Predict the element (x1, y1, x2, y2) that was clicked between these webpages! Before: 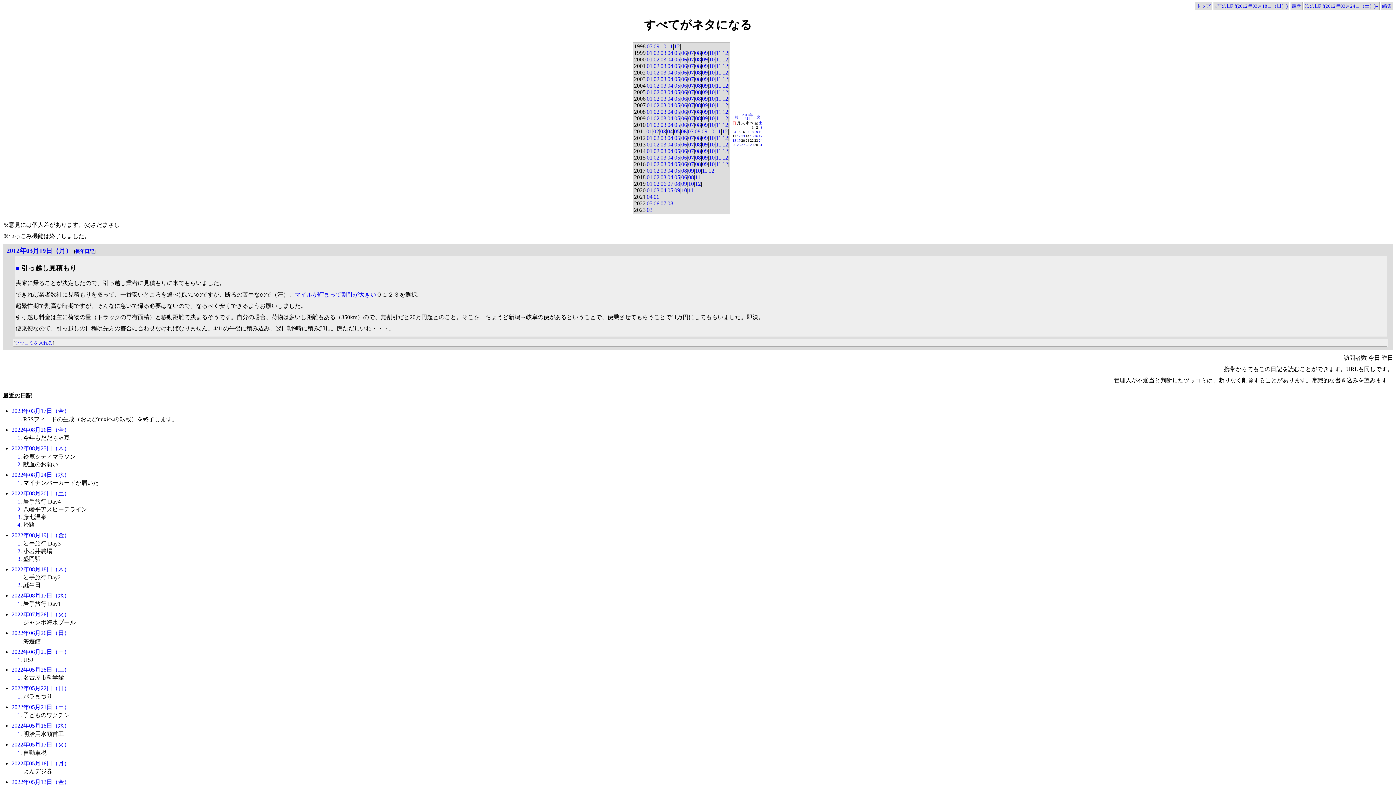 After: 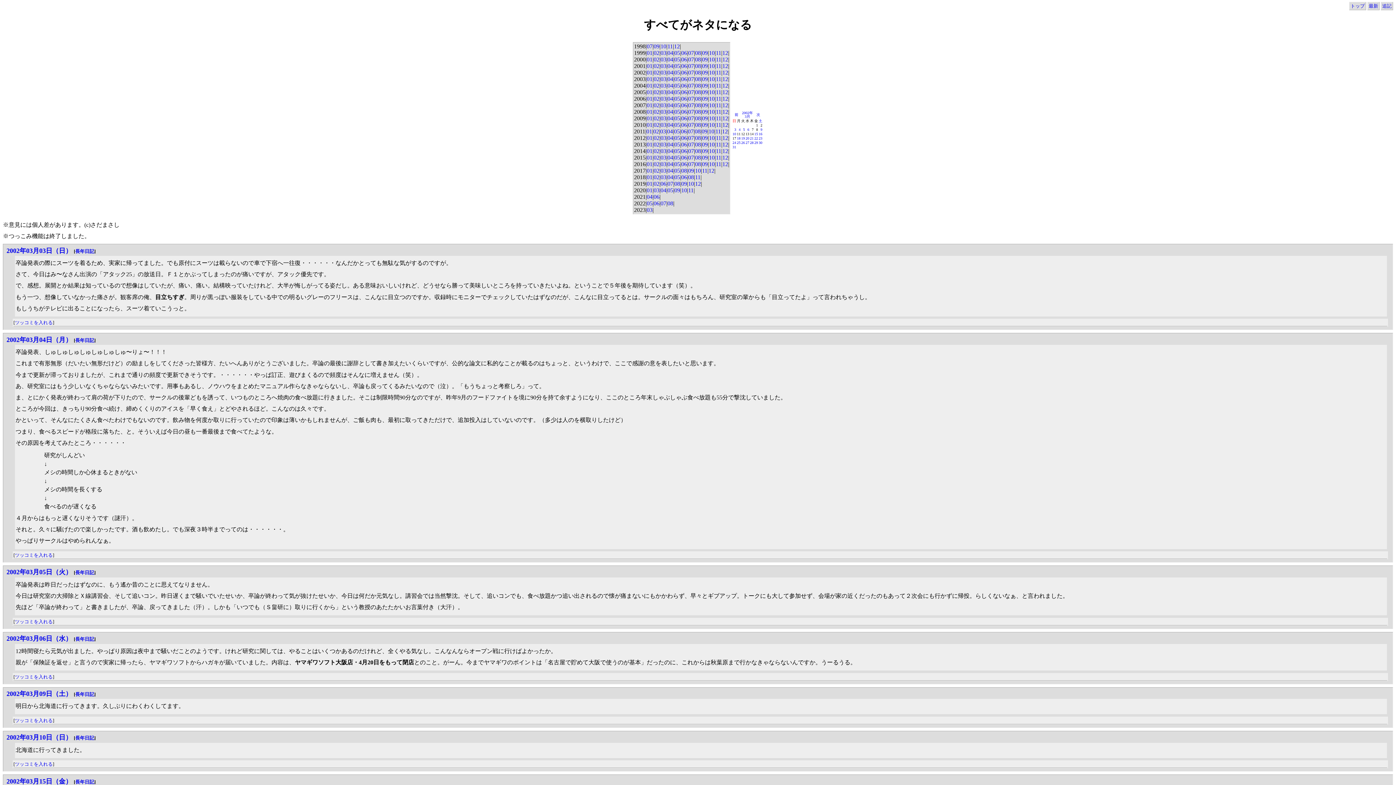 Action: label: 03 bbox: (660, 69, 666, 75)